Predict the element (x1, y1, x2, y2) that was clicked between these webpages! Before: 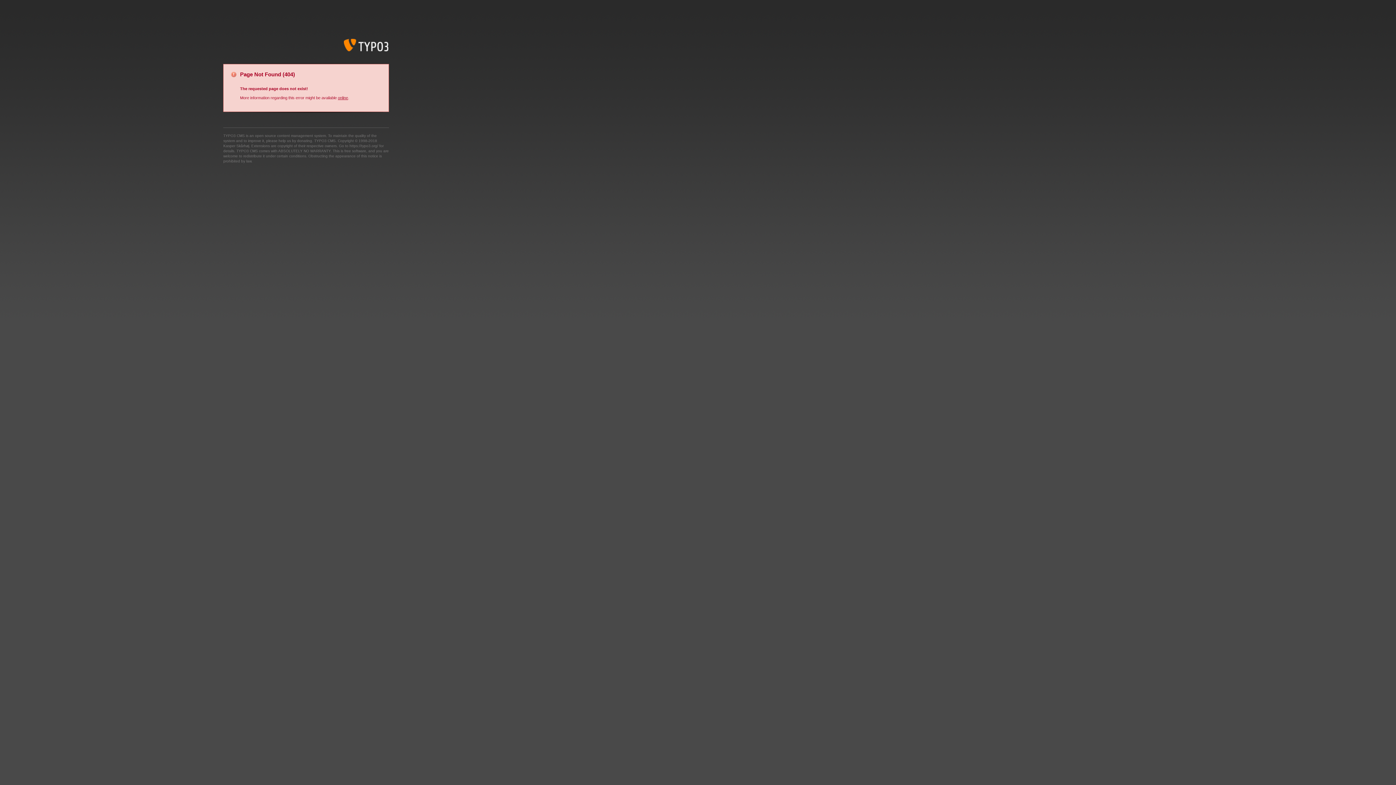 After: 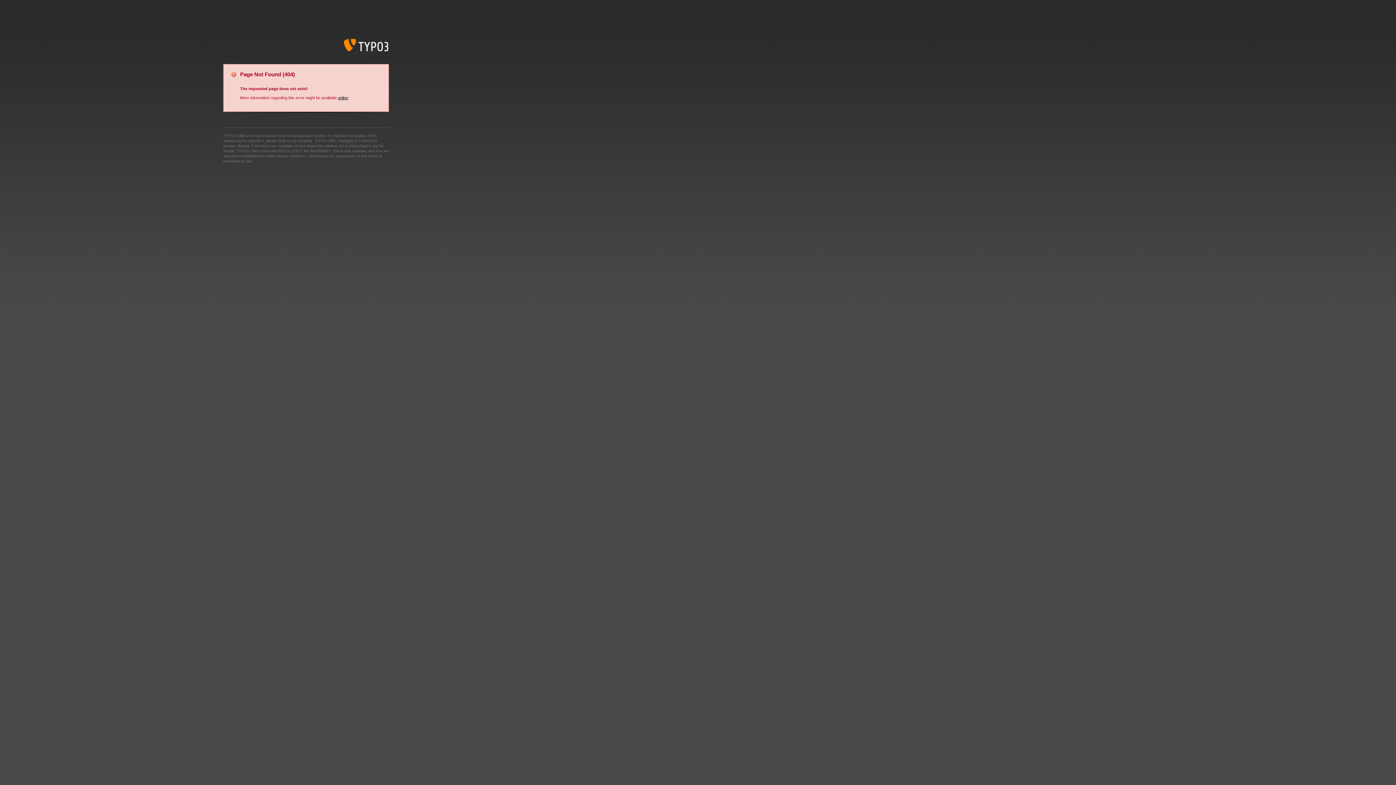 Action: bbox: (337, 95, 348, 100) label: online